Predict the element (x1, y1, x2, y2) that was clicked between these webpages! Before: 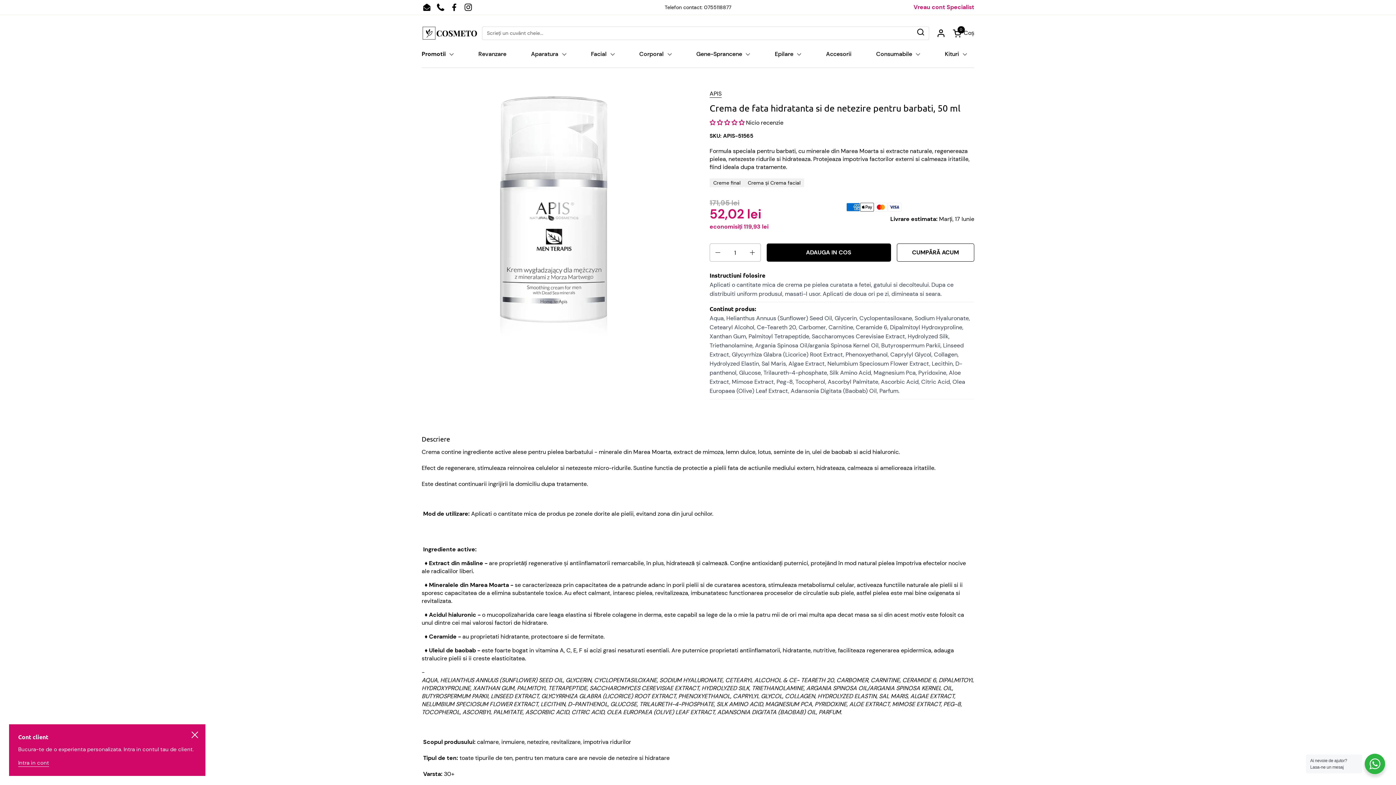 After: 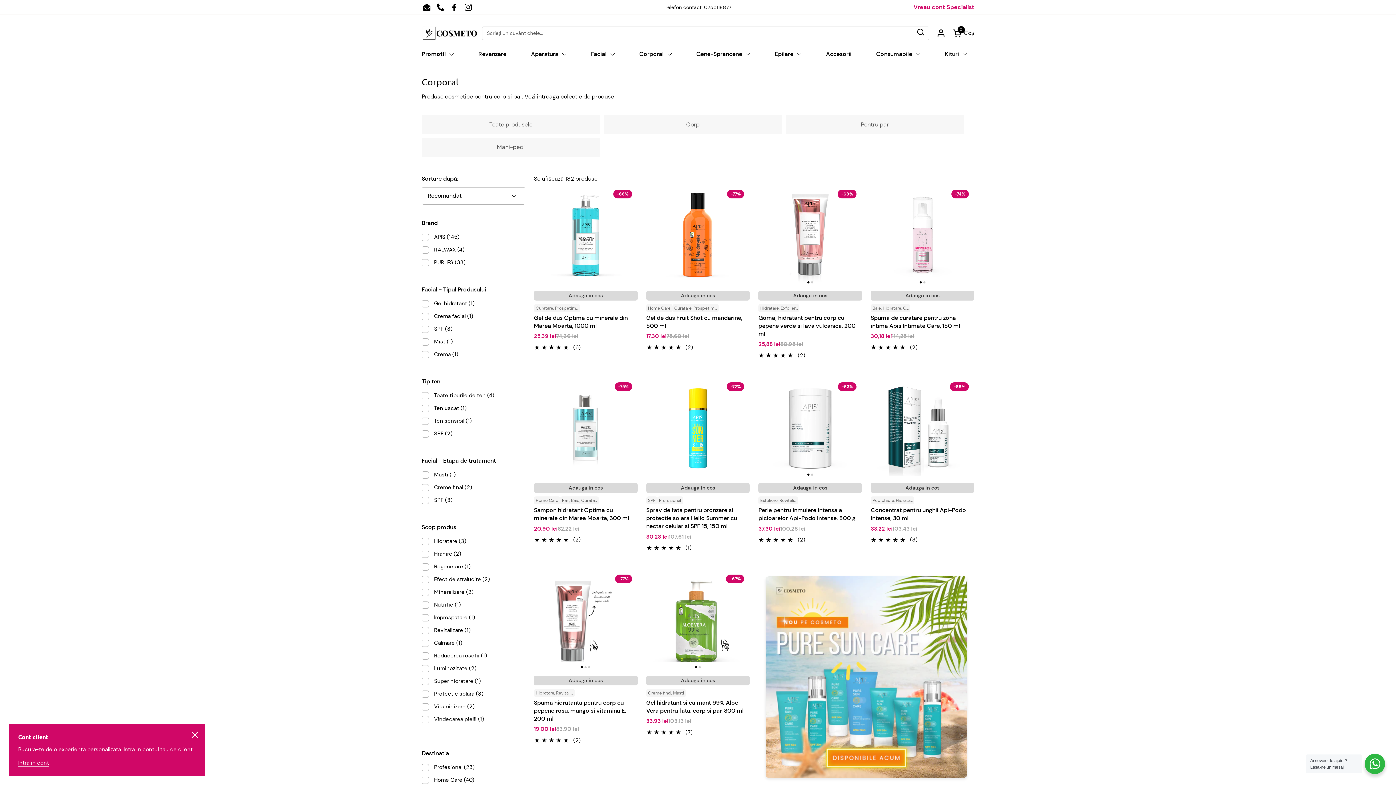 Action: bbox: (632, 45, 679, 62) label: Corporal